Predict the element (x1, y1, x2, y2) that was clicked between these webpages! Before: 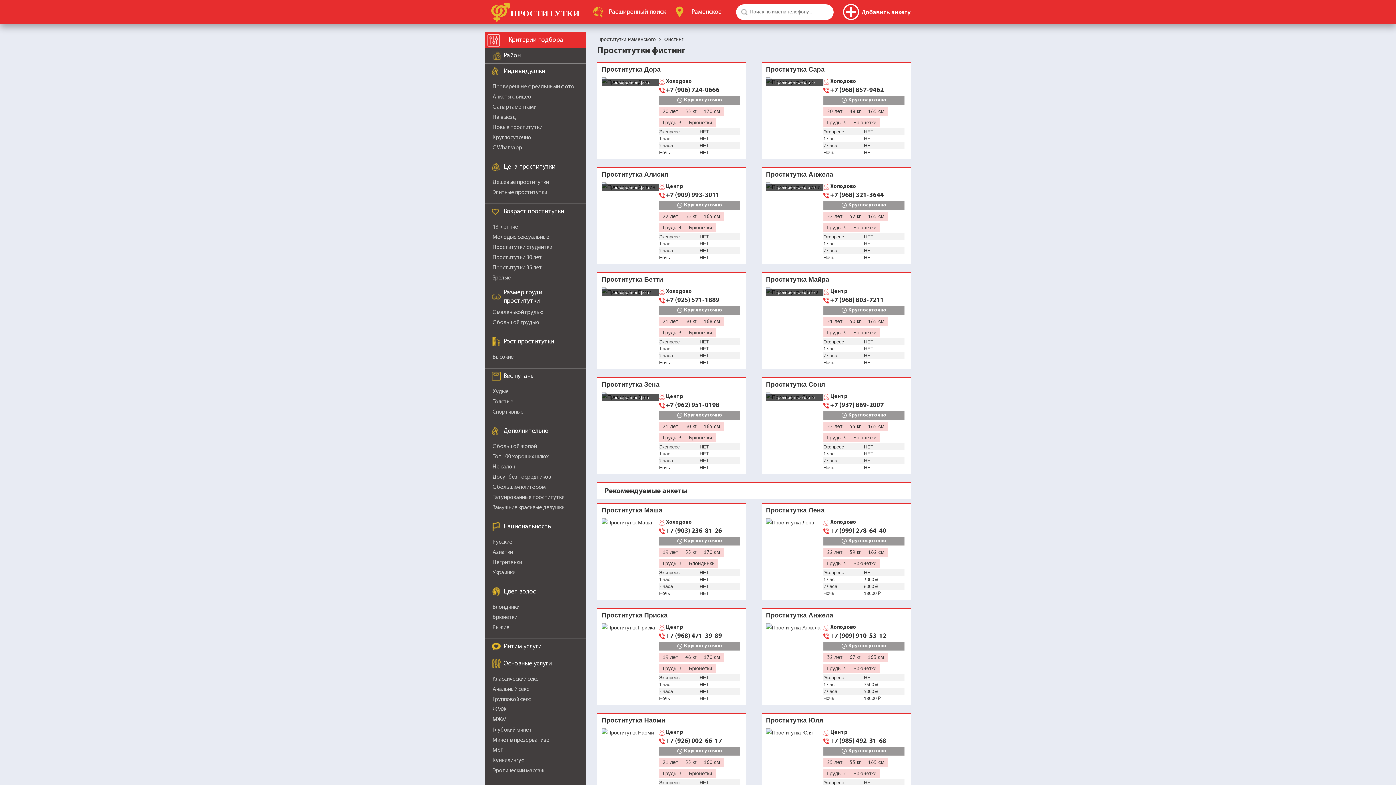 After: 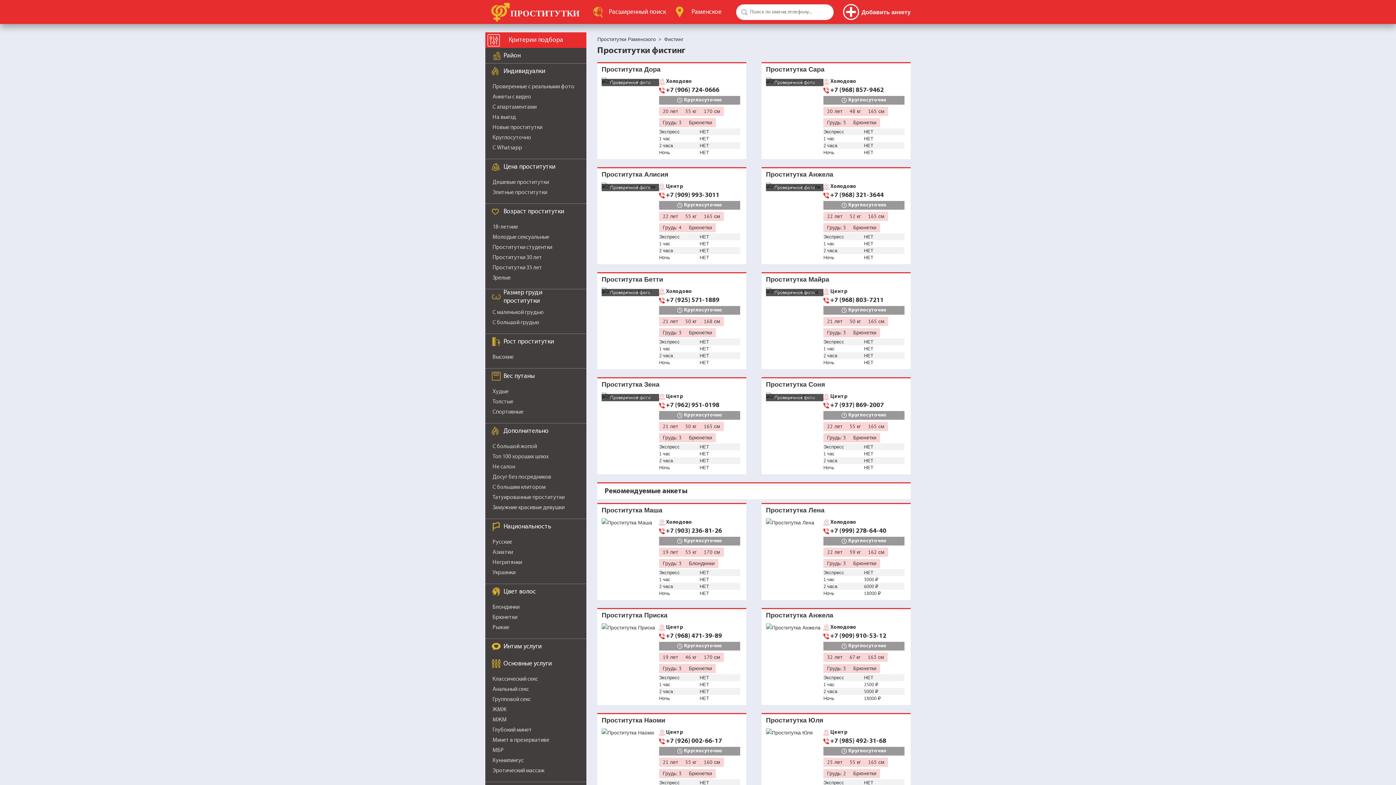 Action: label: Проститутка Юля bbox: (766, 716, 823, 724)